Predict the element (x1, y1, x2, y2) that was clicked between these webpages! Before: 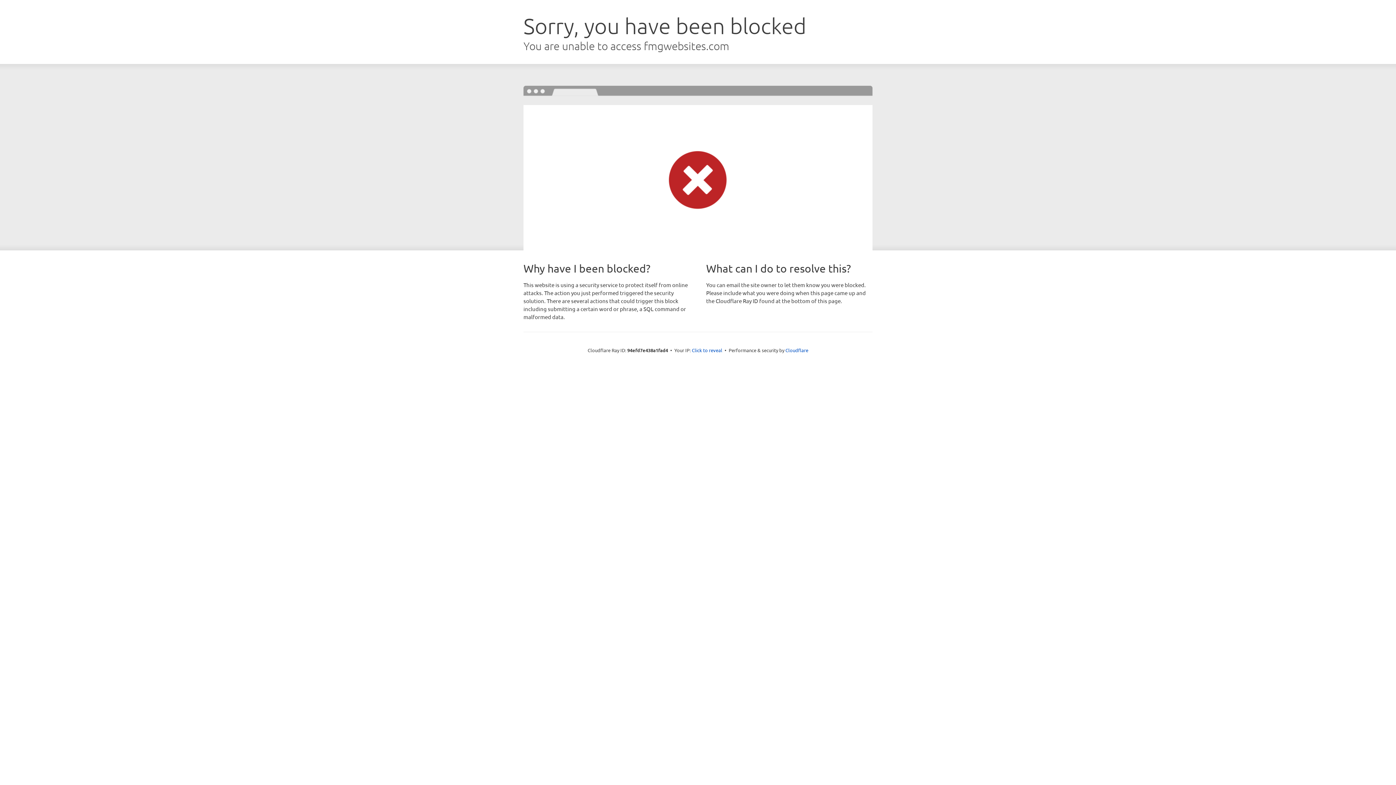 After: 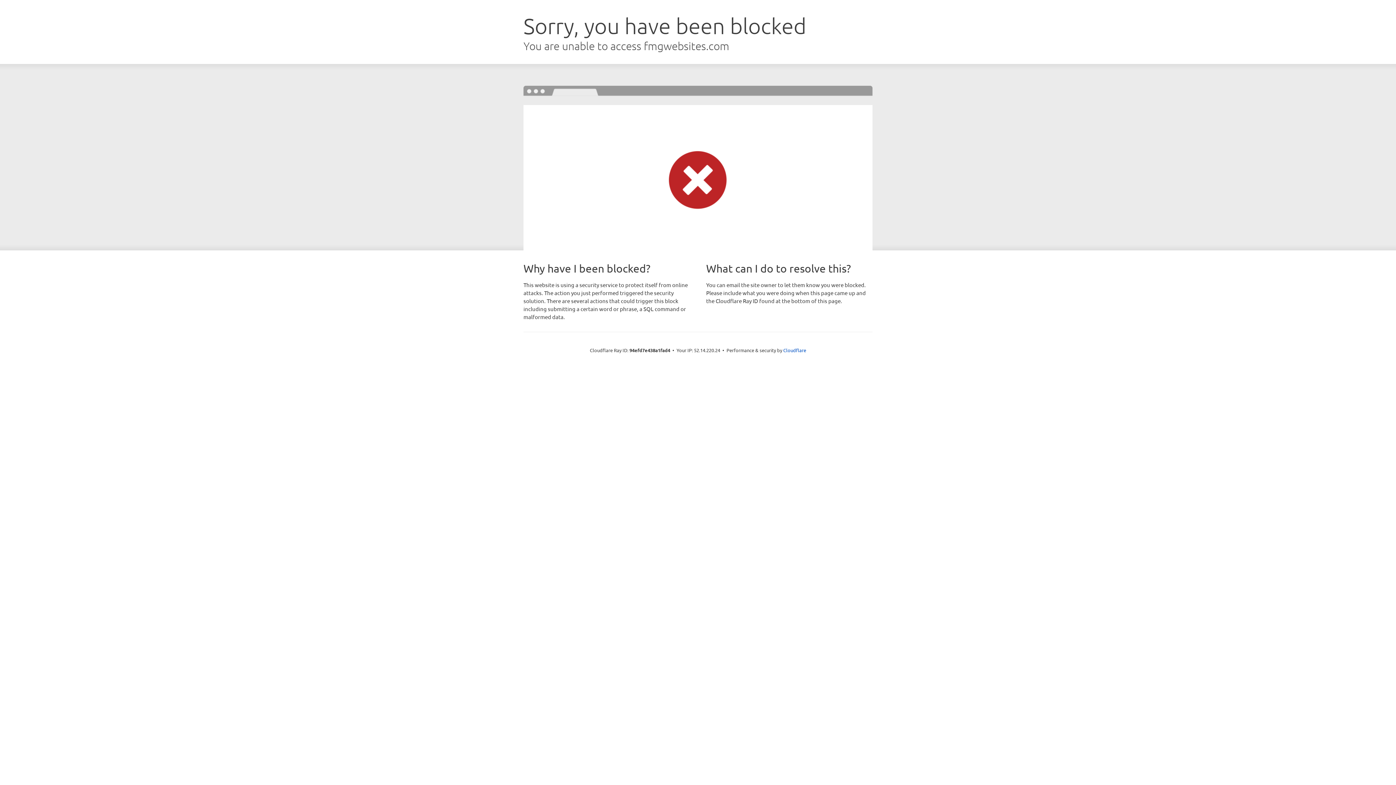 Action: bbox: (692, 346, 722, 353) label: Click to reveal